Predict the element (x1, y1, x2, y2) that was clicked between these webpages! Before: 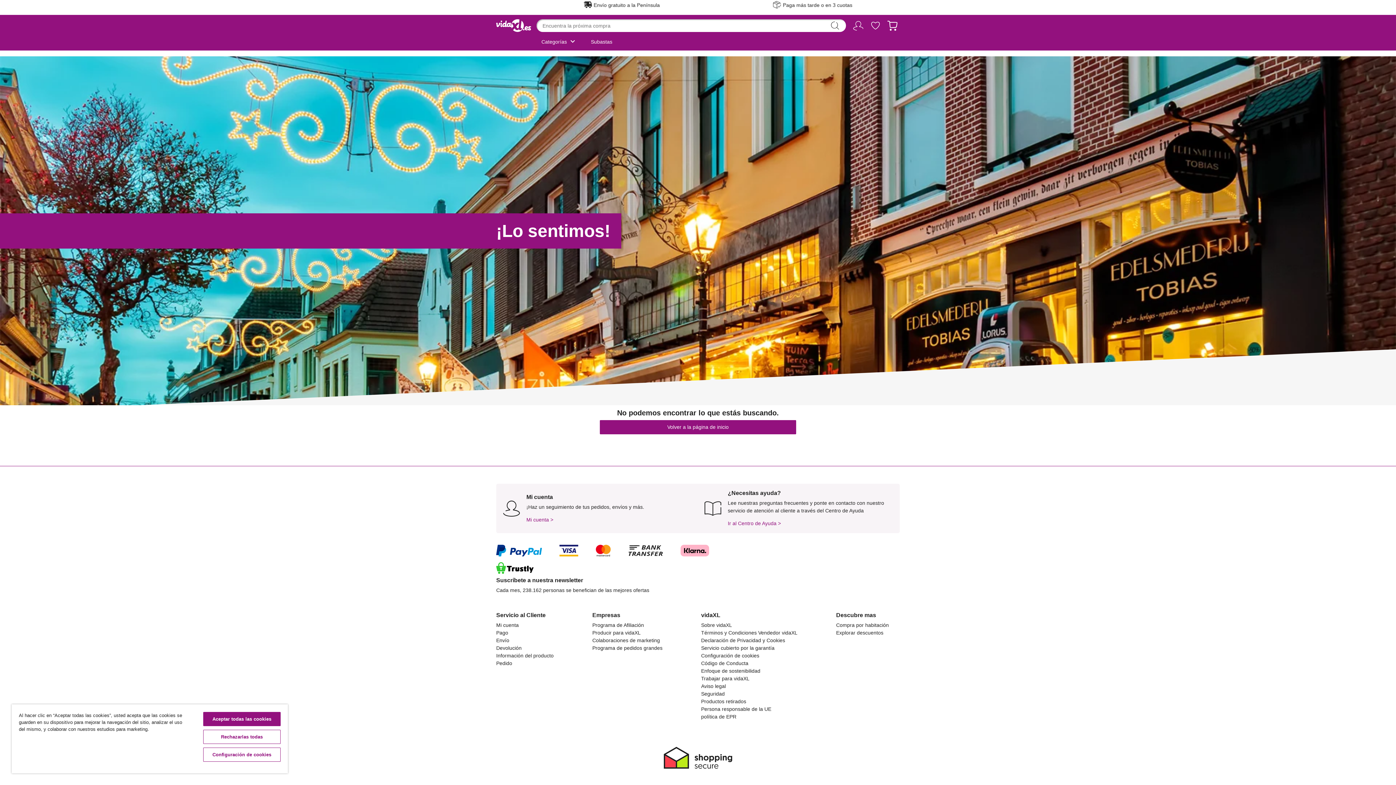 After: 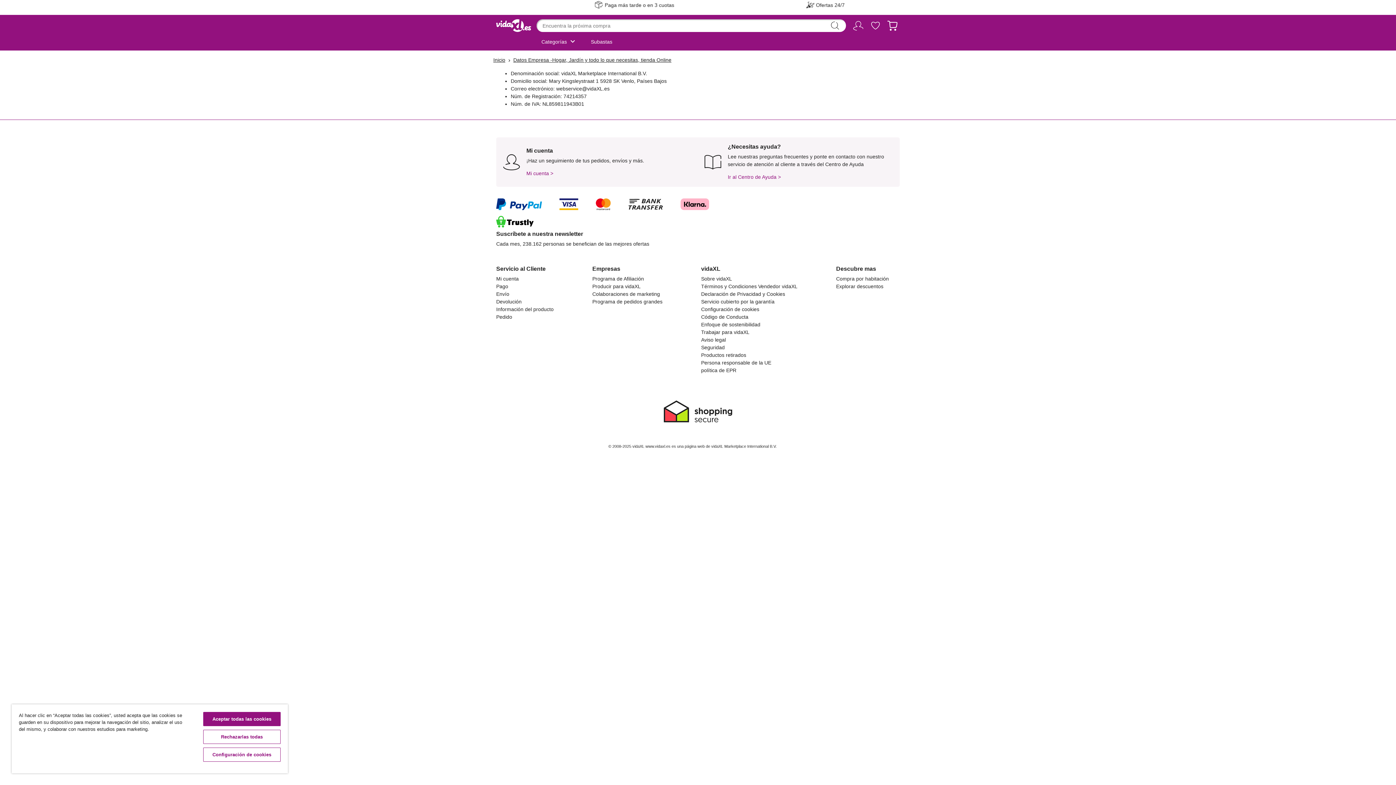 Action: bbox: (701, 683, 726, 689) label: Aviso legal